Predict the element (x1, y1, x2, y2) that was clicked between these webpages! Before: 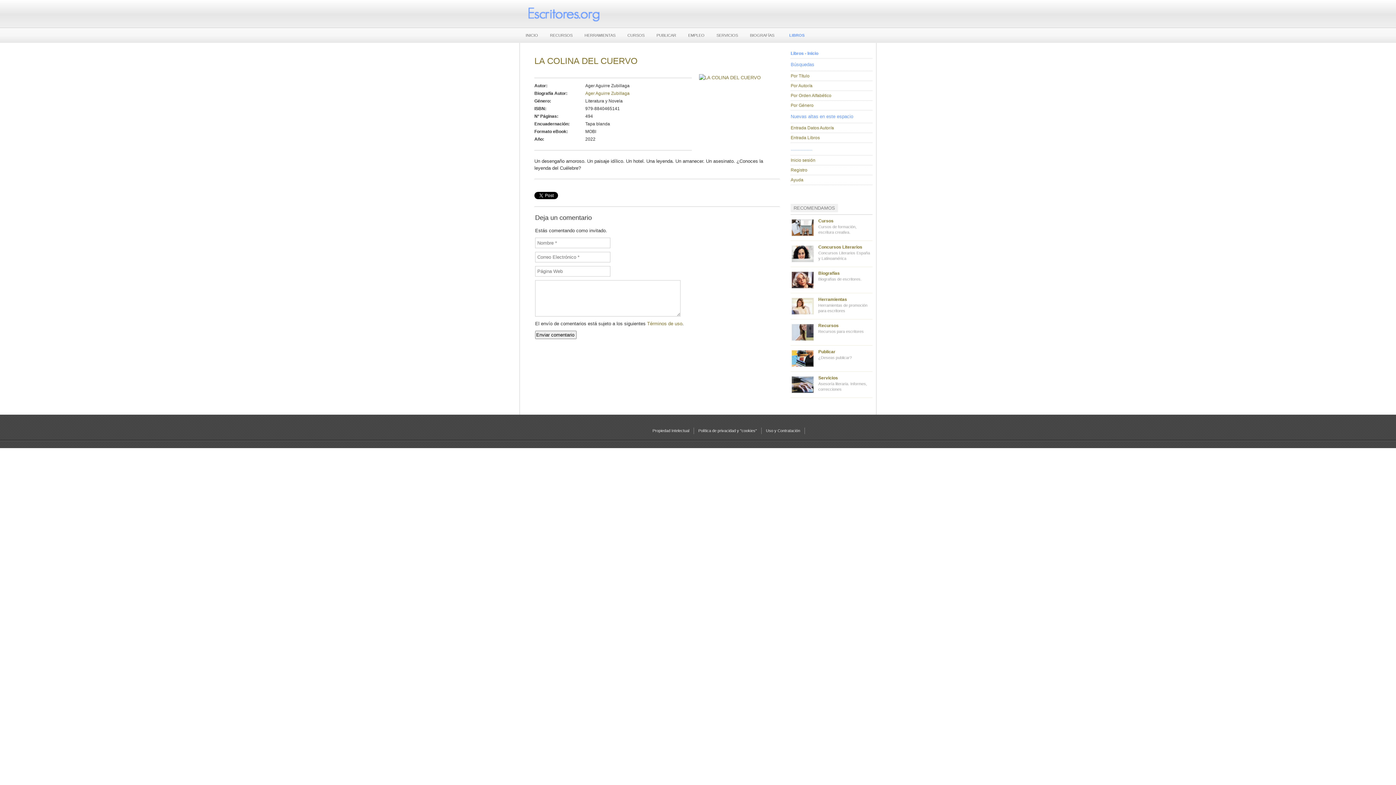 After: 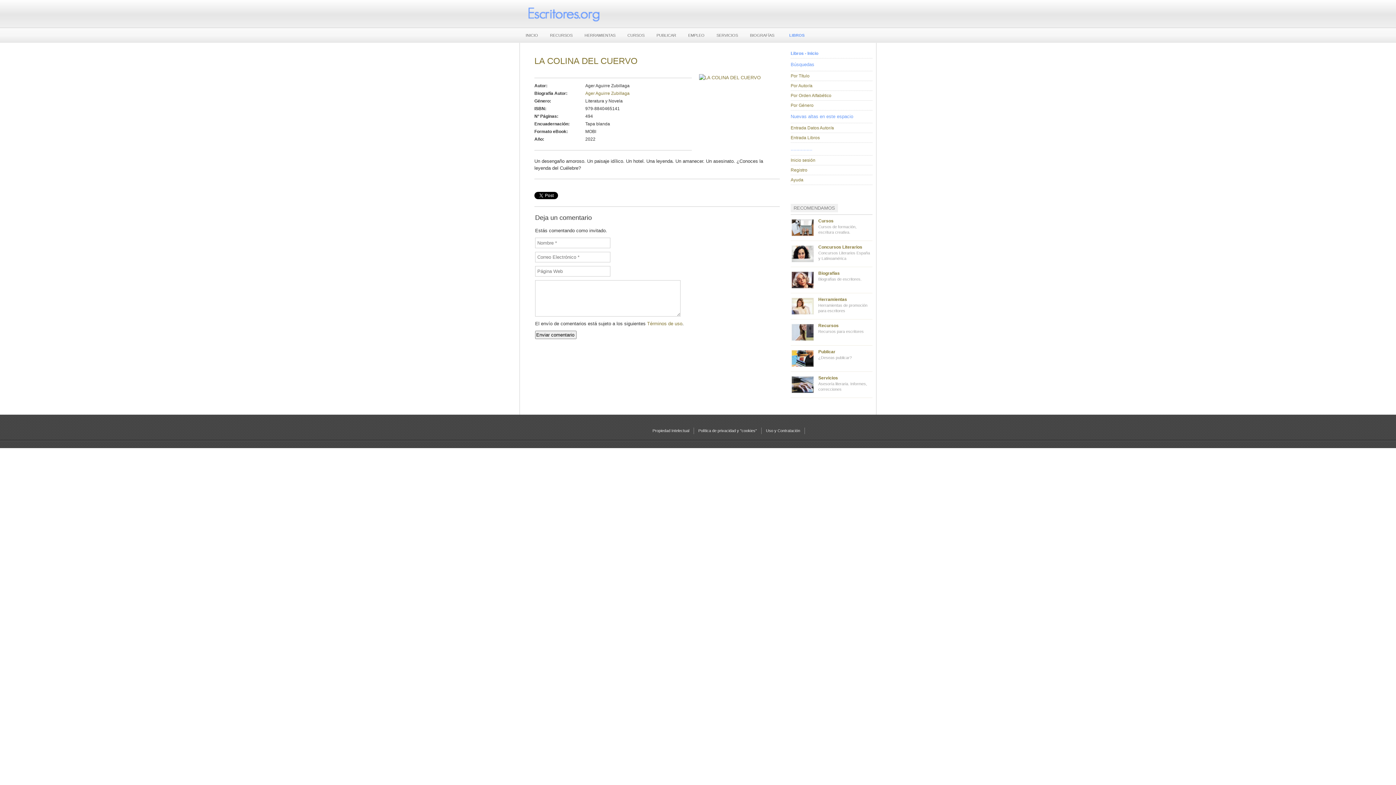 Action: bbox: (699, 74, 760, 80)